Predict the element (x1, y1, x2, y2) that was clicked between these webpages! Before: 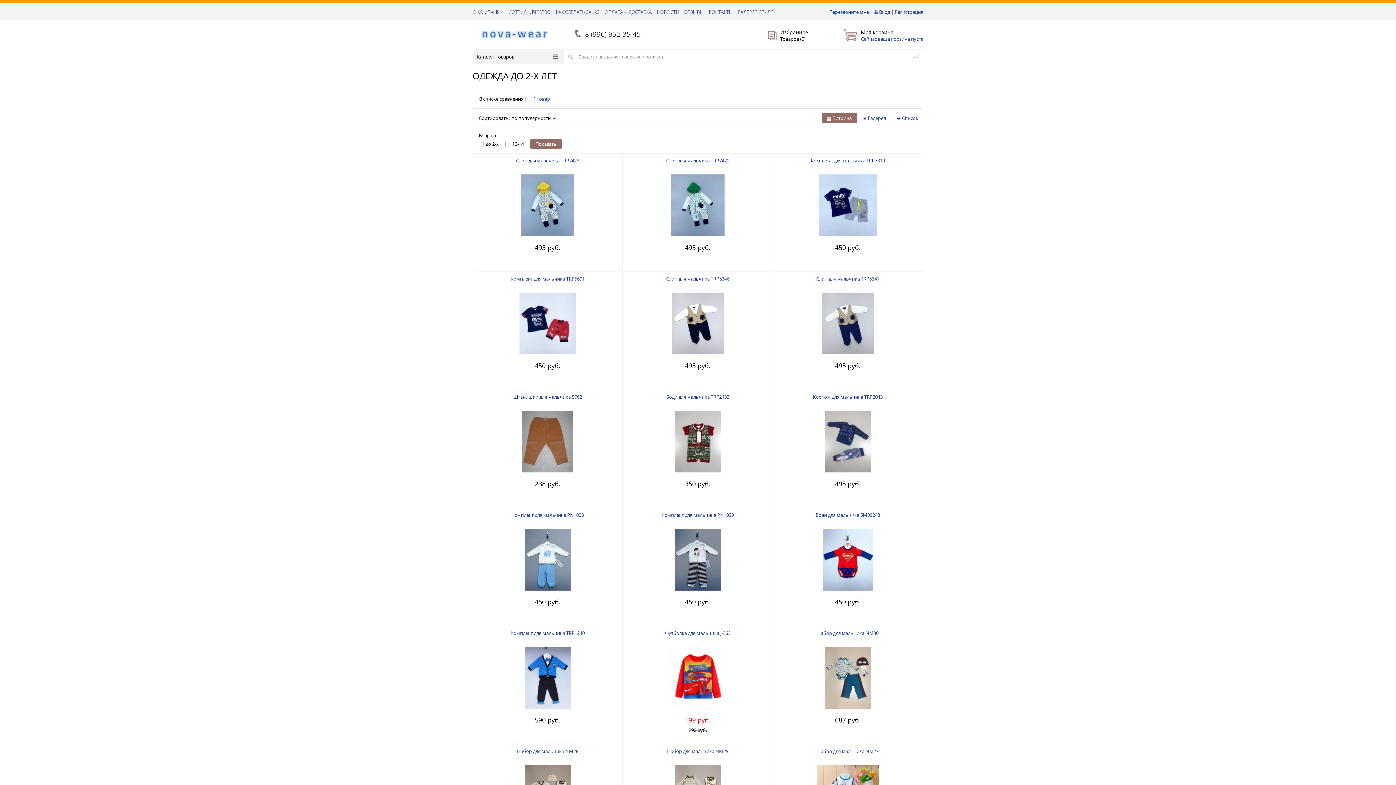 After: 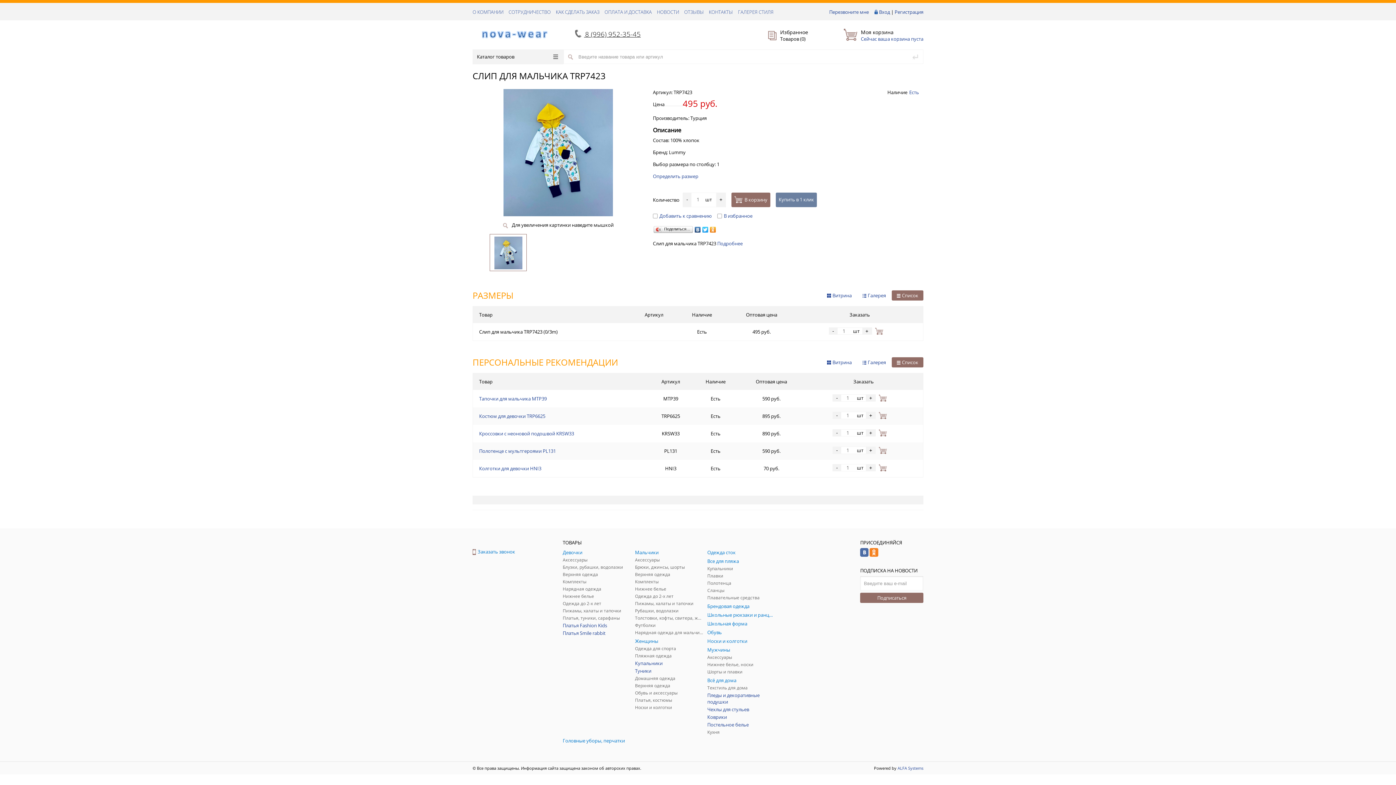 Action: bbox: (476, 173, 618, 235)